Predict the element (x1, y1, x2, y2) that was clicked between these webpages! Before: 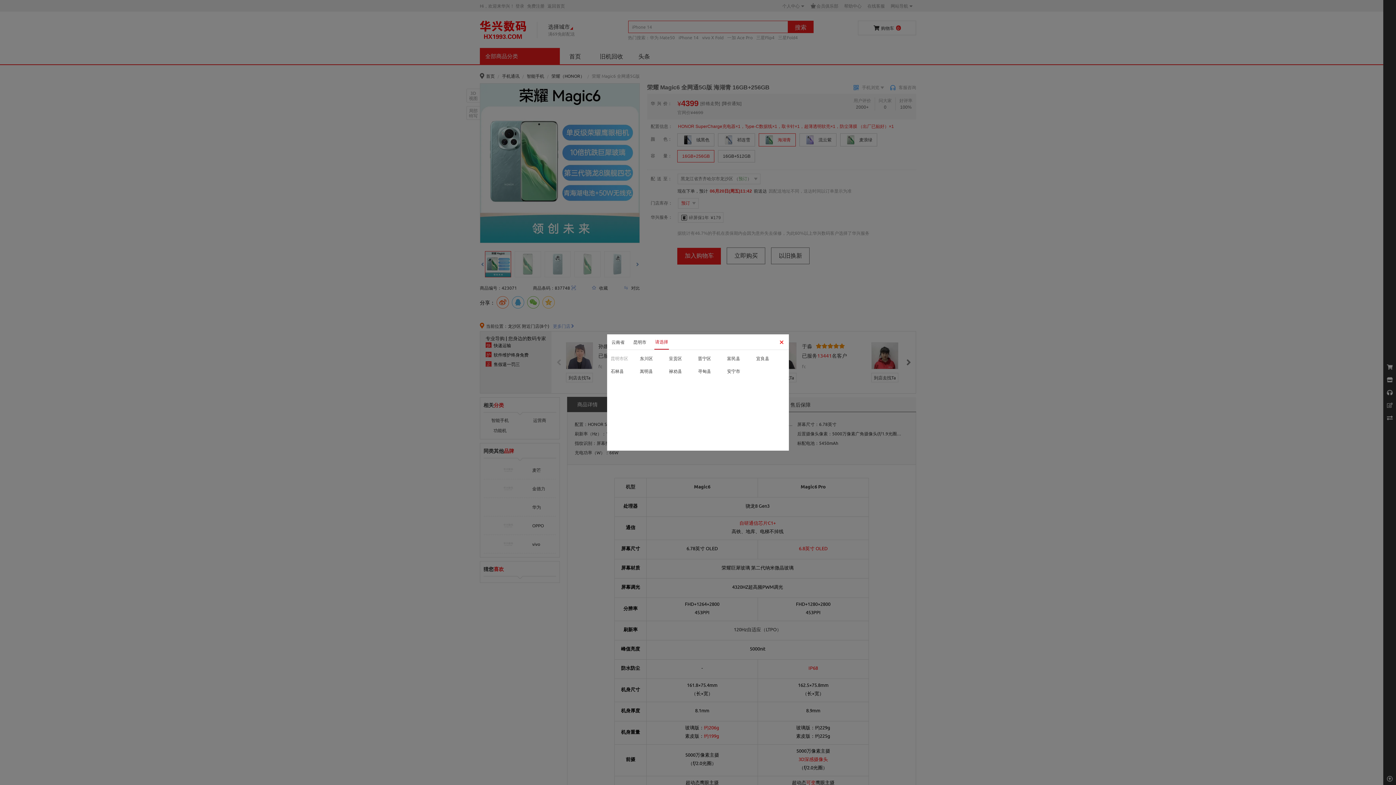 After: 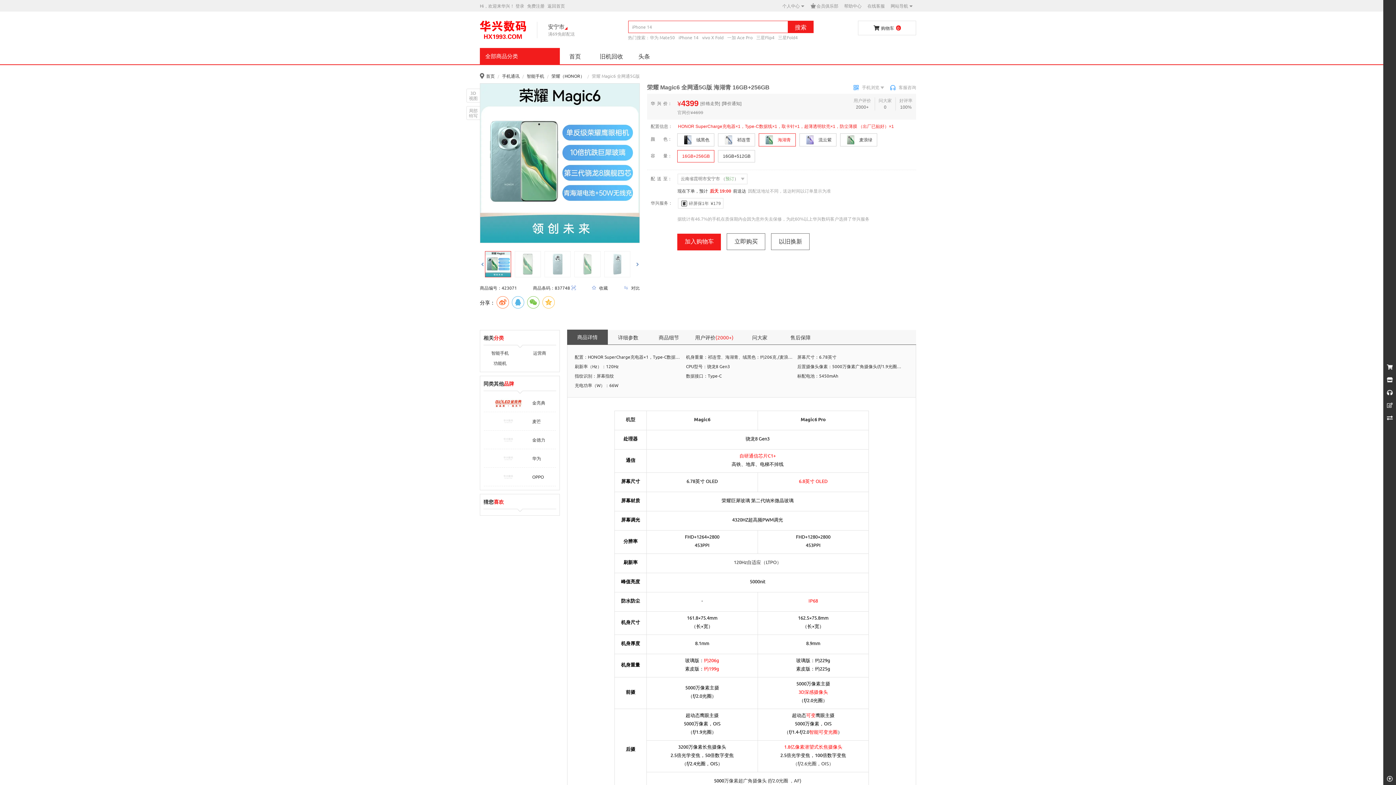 Action: label: 安宁市 bbox: (727, 364, 756, 377)